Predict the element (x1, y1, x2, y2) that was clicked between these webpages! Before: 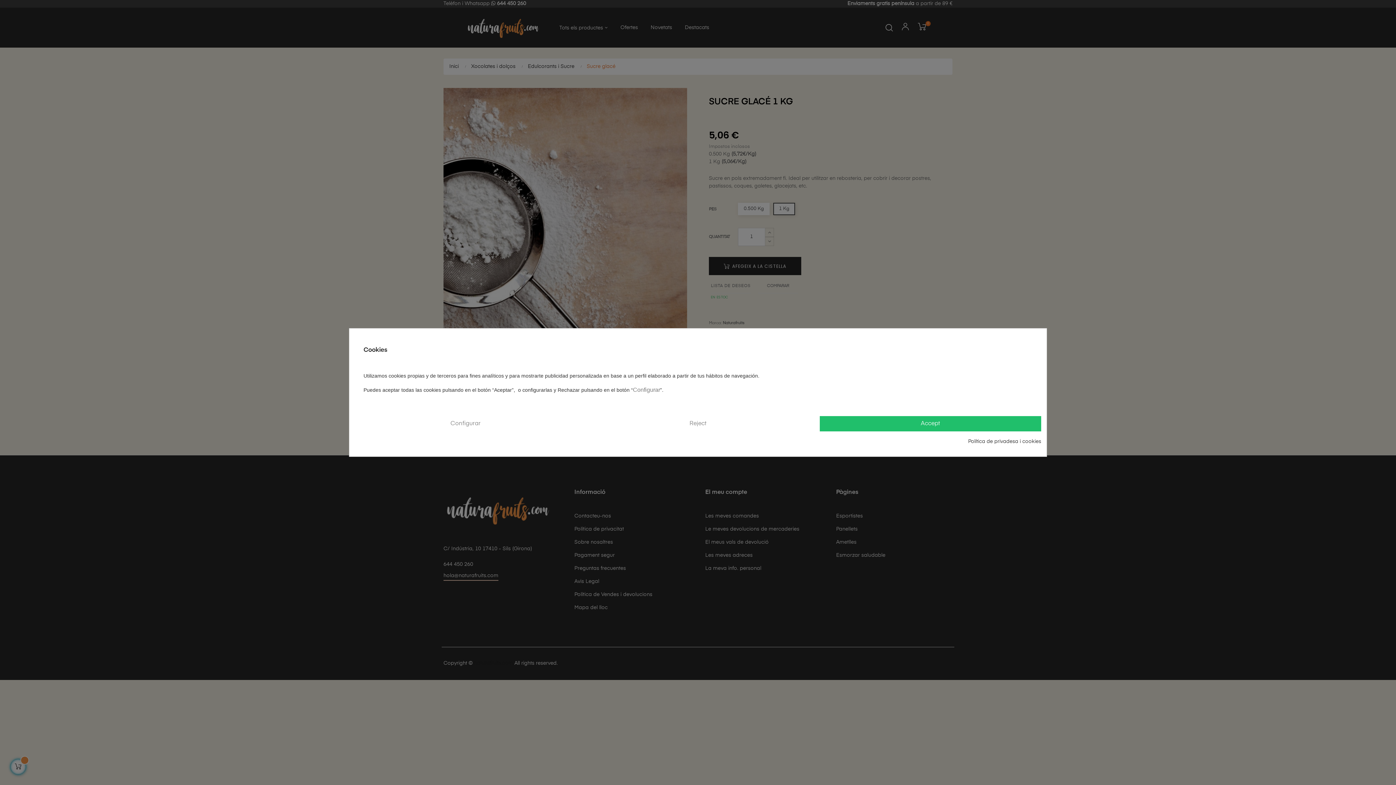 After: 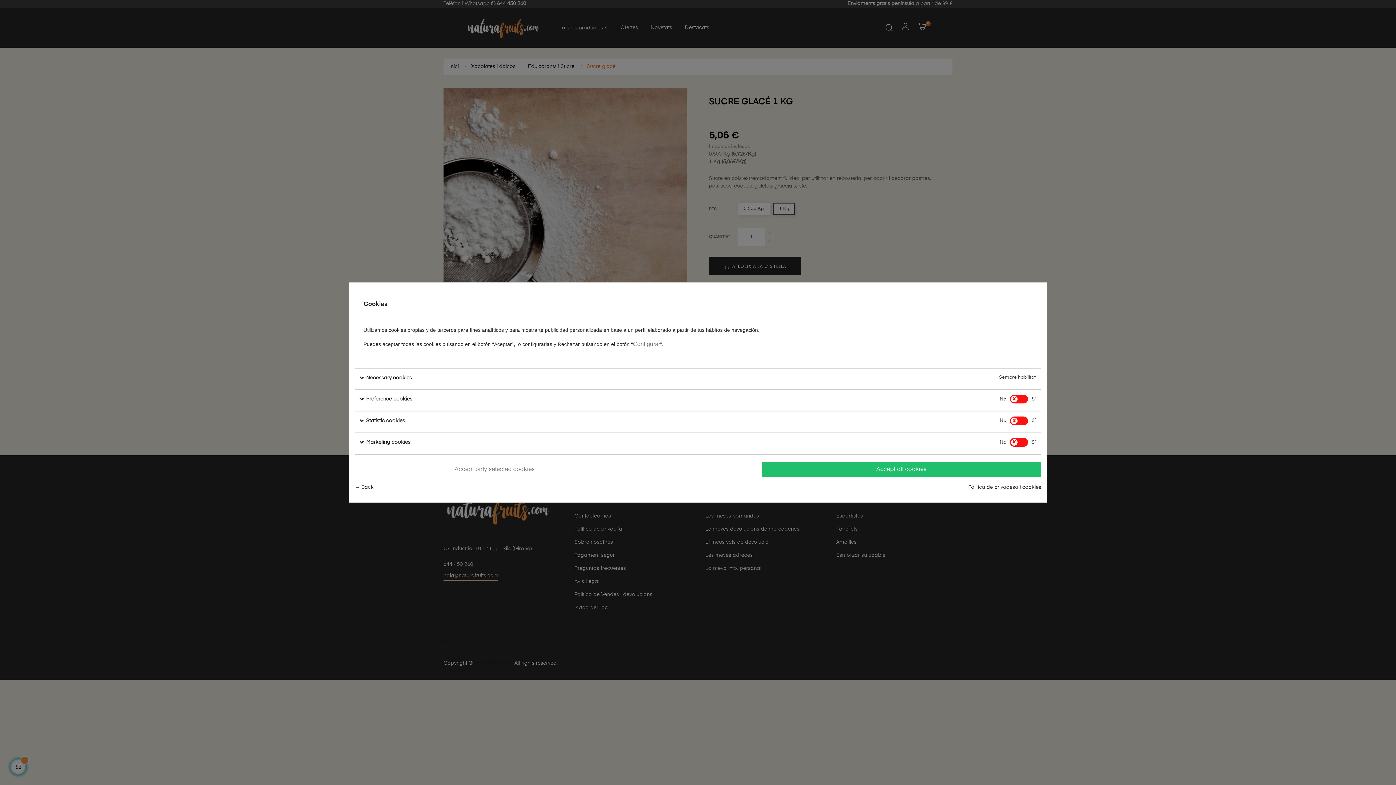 Action: label: Configurar bbox: (354, 416, 576, 431)